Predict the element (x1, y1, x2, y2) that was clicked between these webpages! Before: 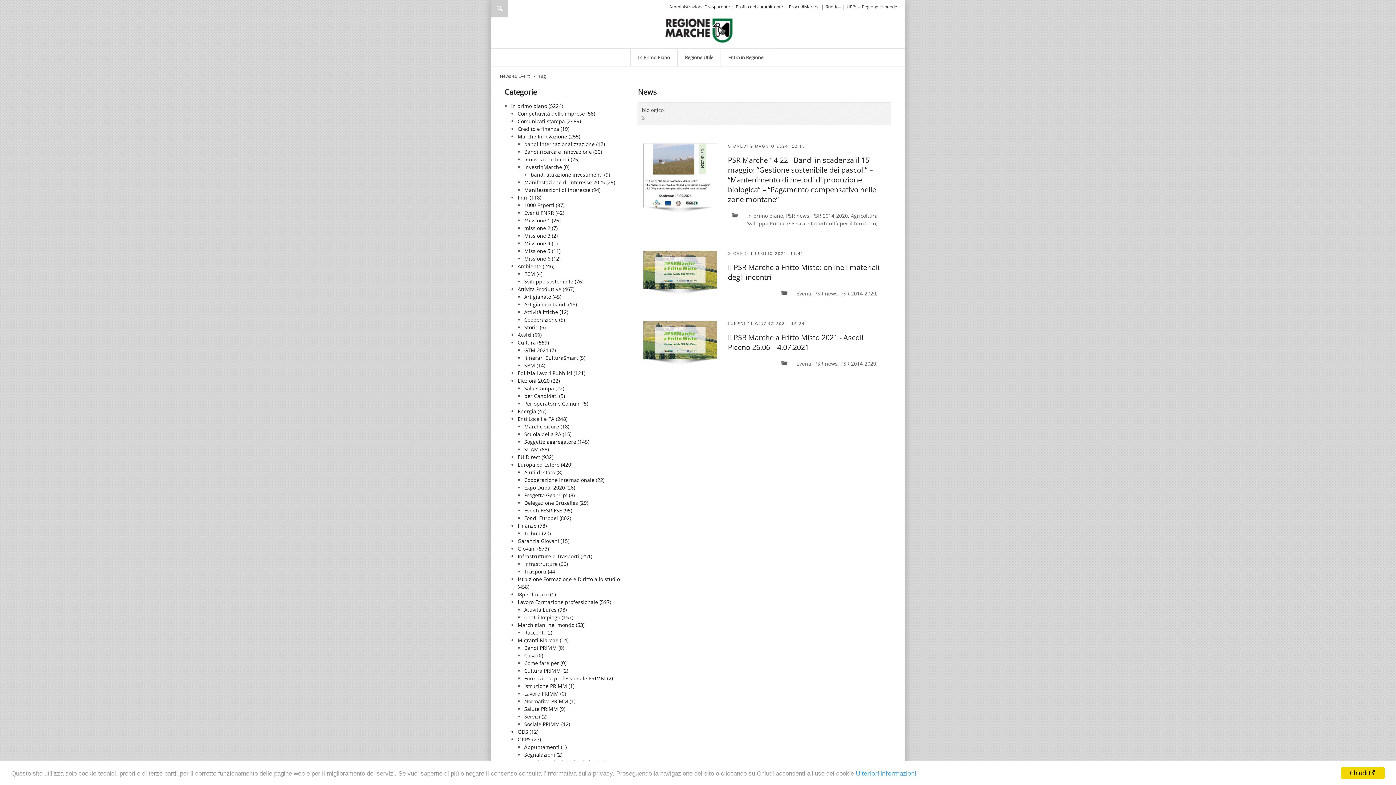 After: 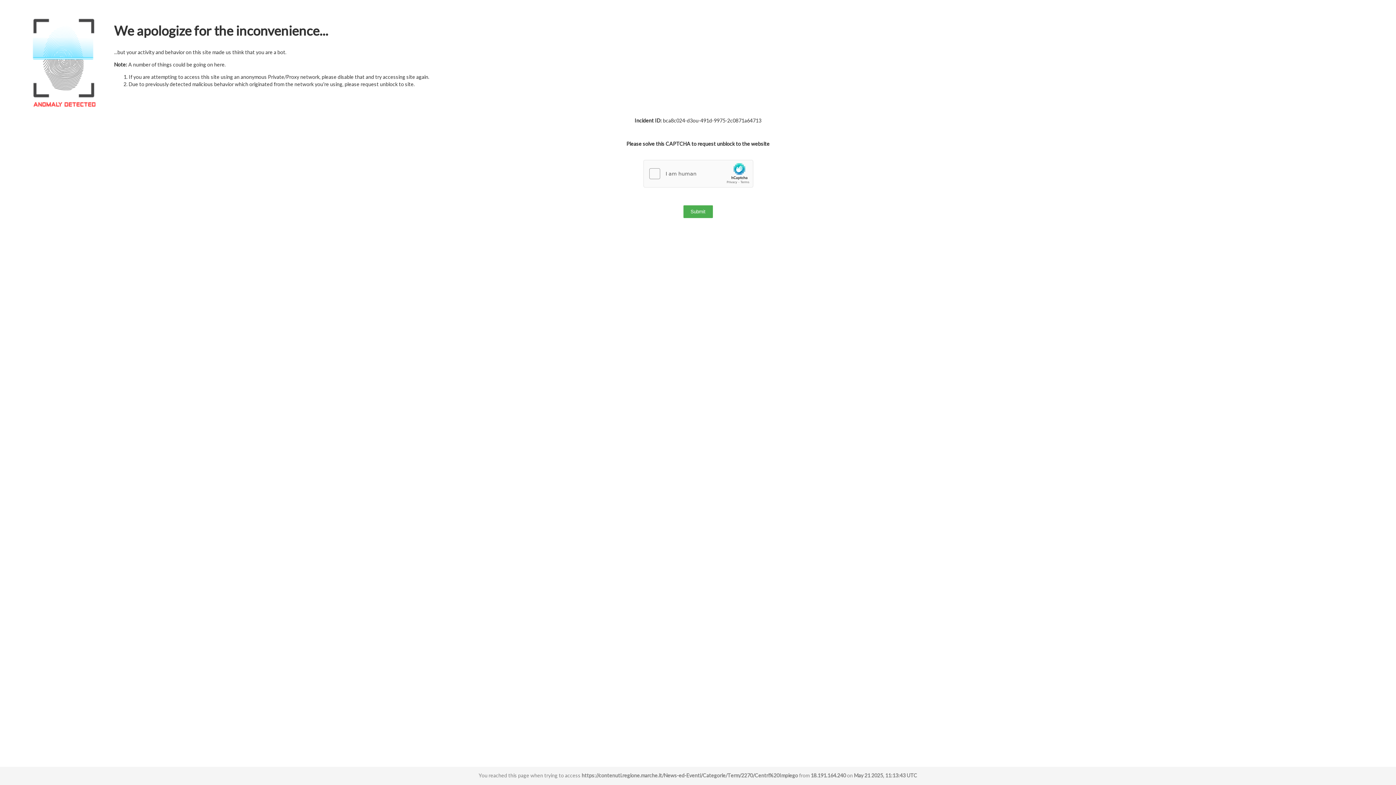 Action: bbox: (524, 614, 573, 620) label: Centri Impiego (157)